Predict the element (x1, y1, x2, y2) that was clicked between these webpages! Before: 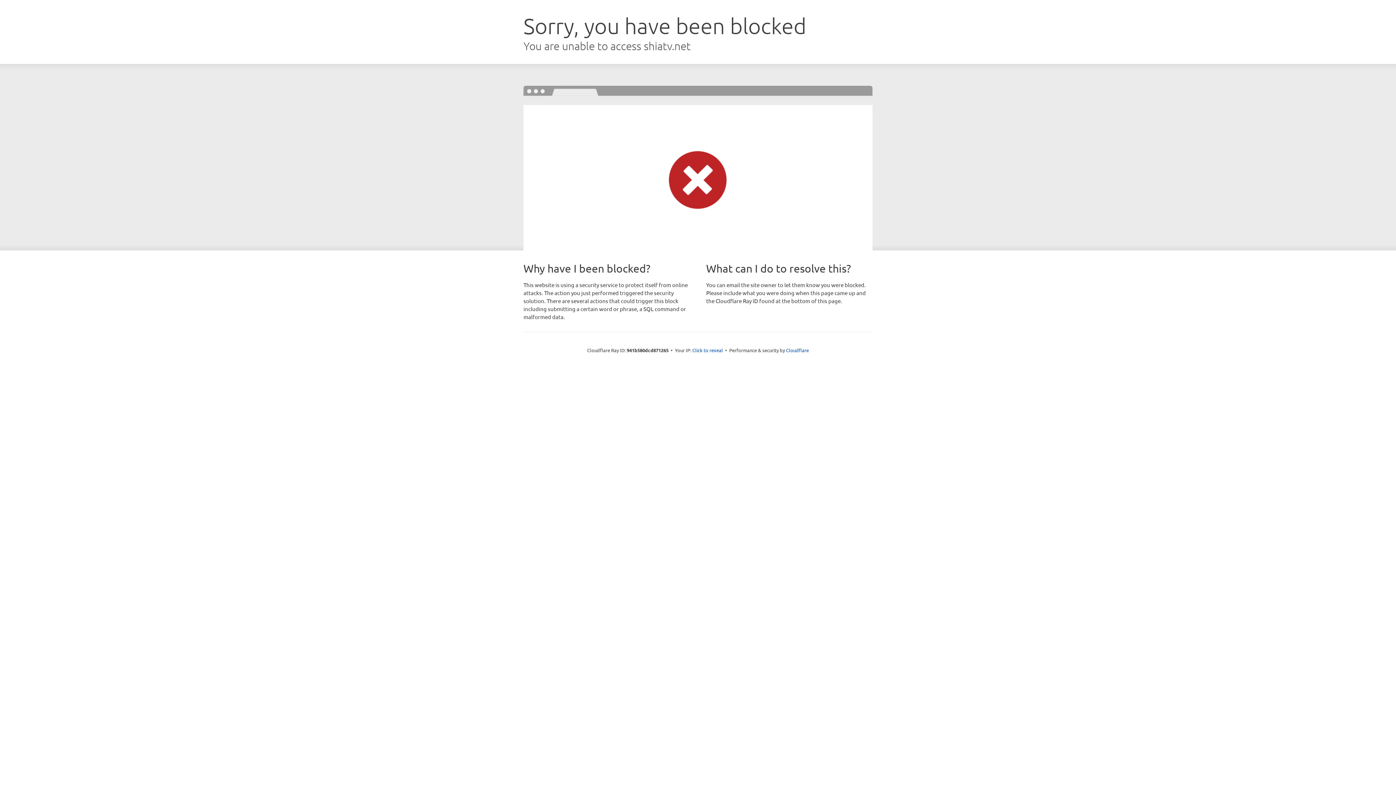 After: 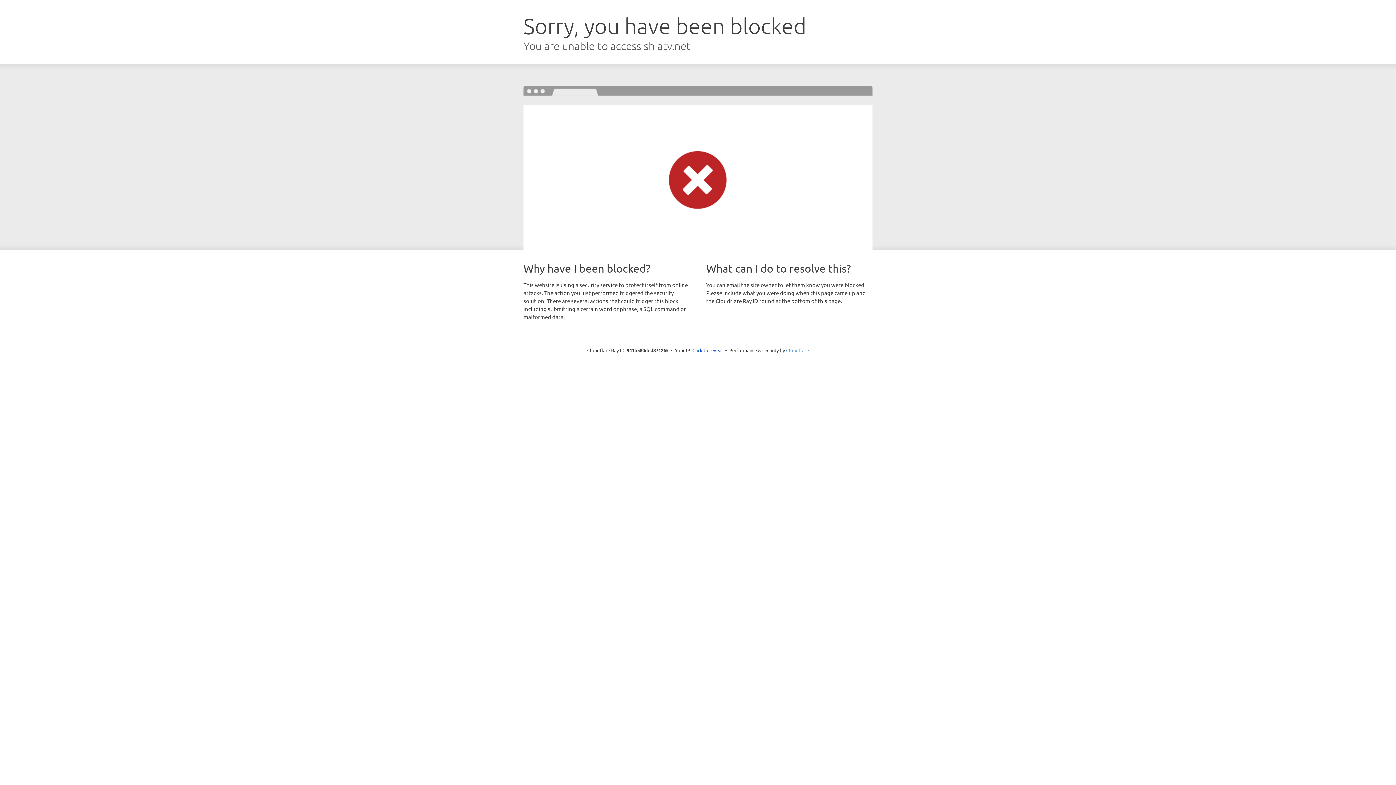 Action: bbox: (786, 347, 809, 353) label: Cloudflare